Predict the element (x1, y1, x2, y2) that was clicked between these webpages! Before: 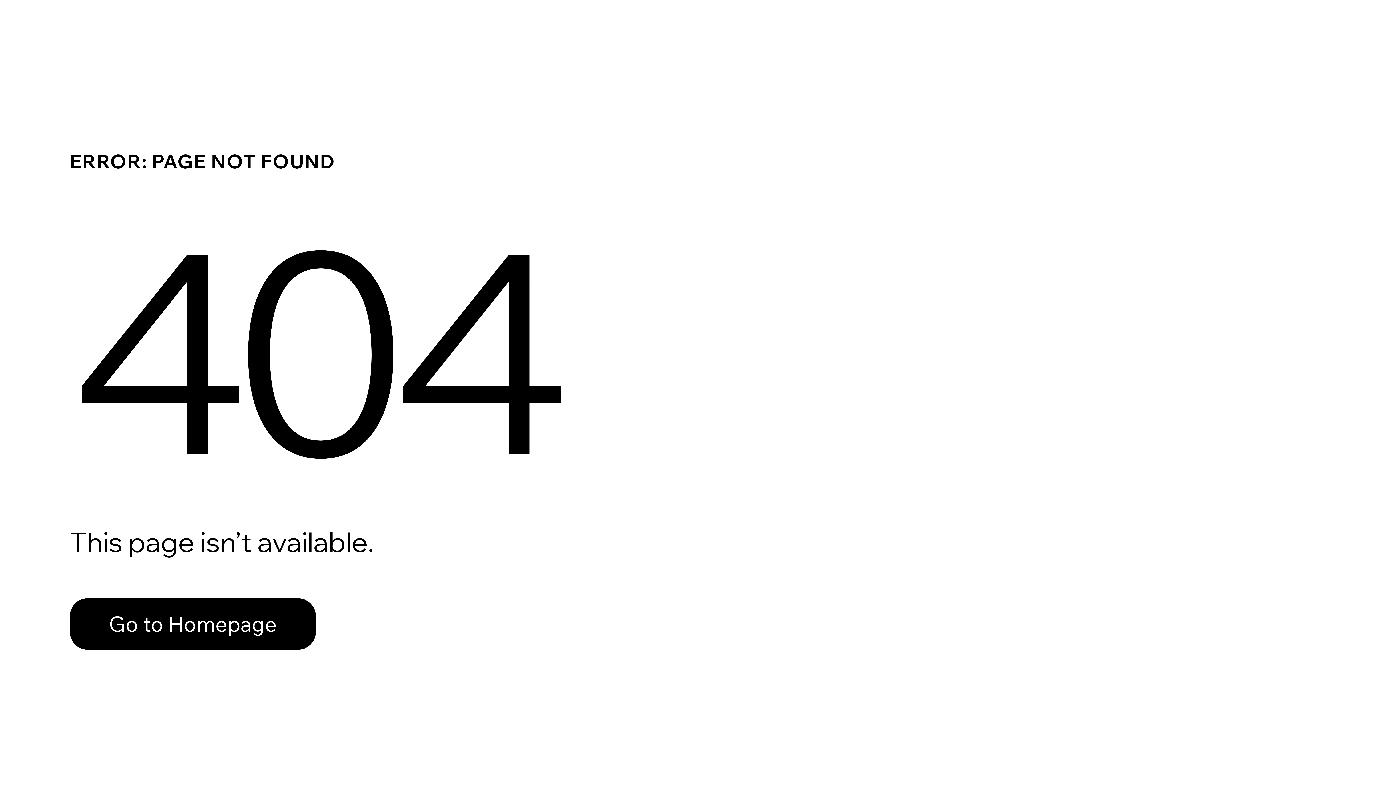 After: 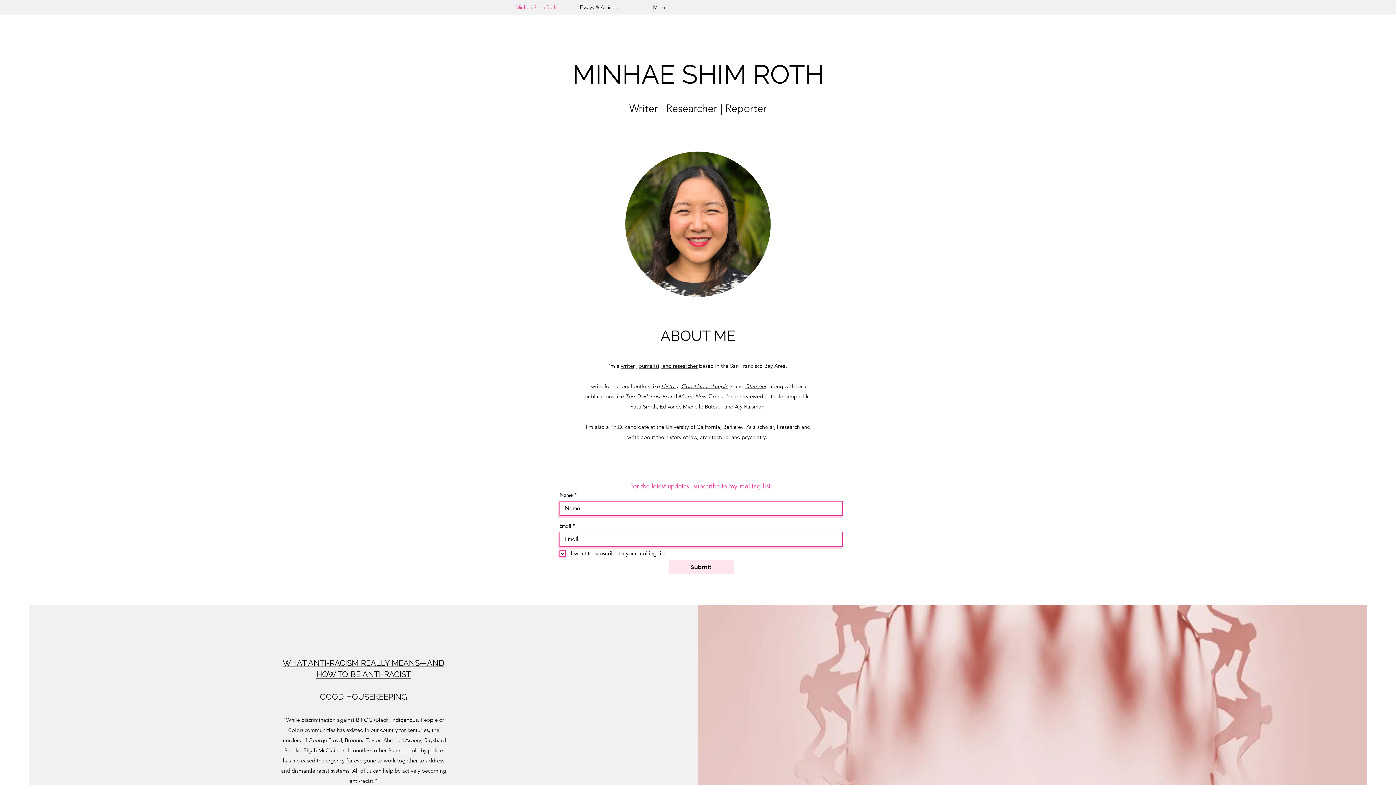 Action: label: Go to Homepage bbox: (69, 598, 316, 650)